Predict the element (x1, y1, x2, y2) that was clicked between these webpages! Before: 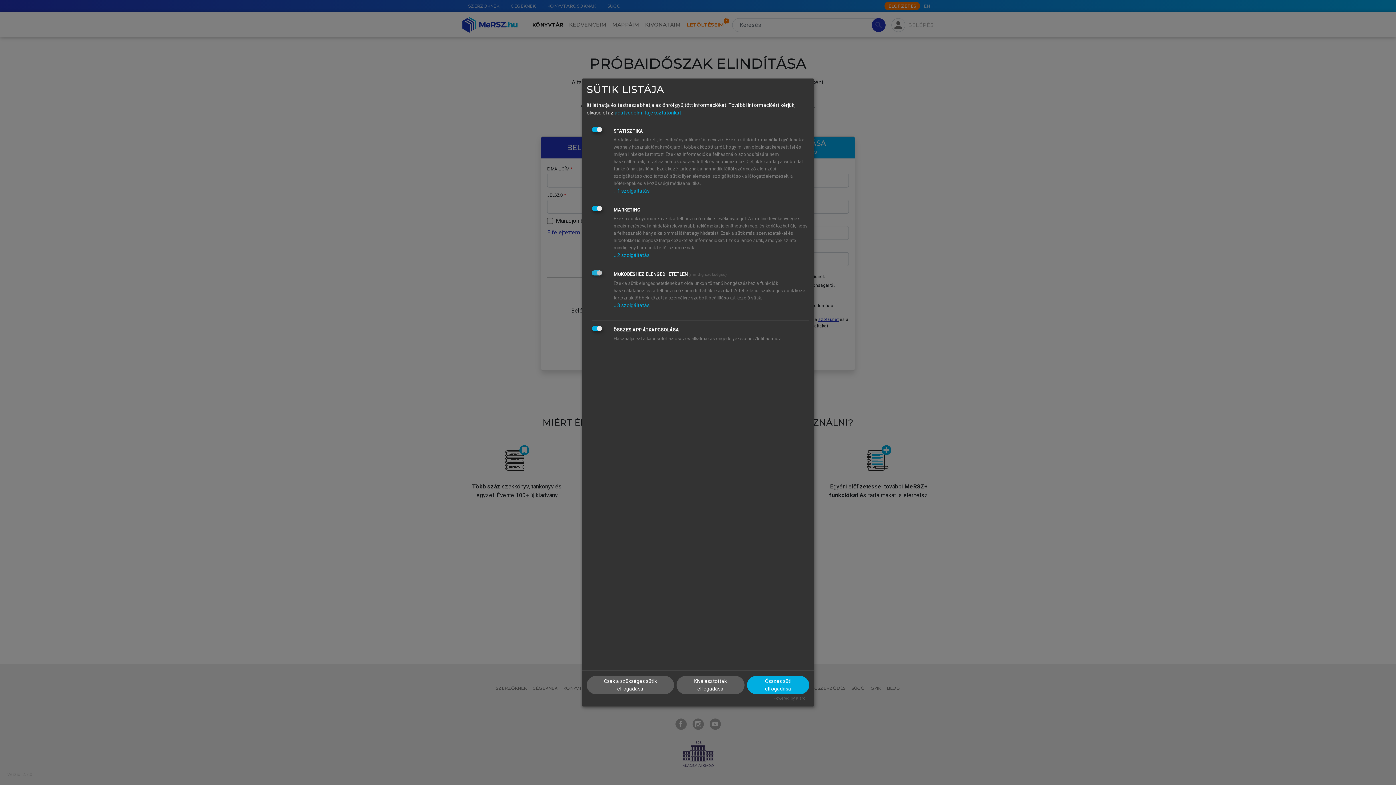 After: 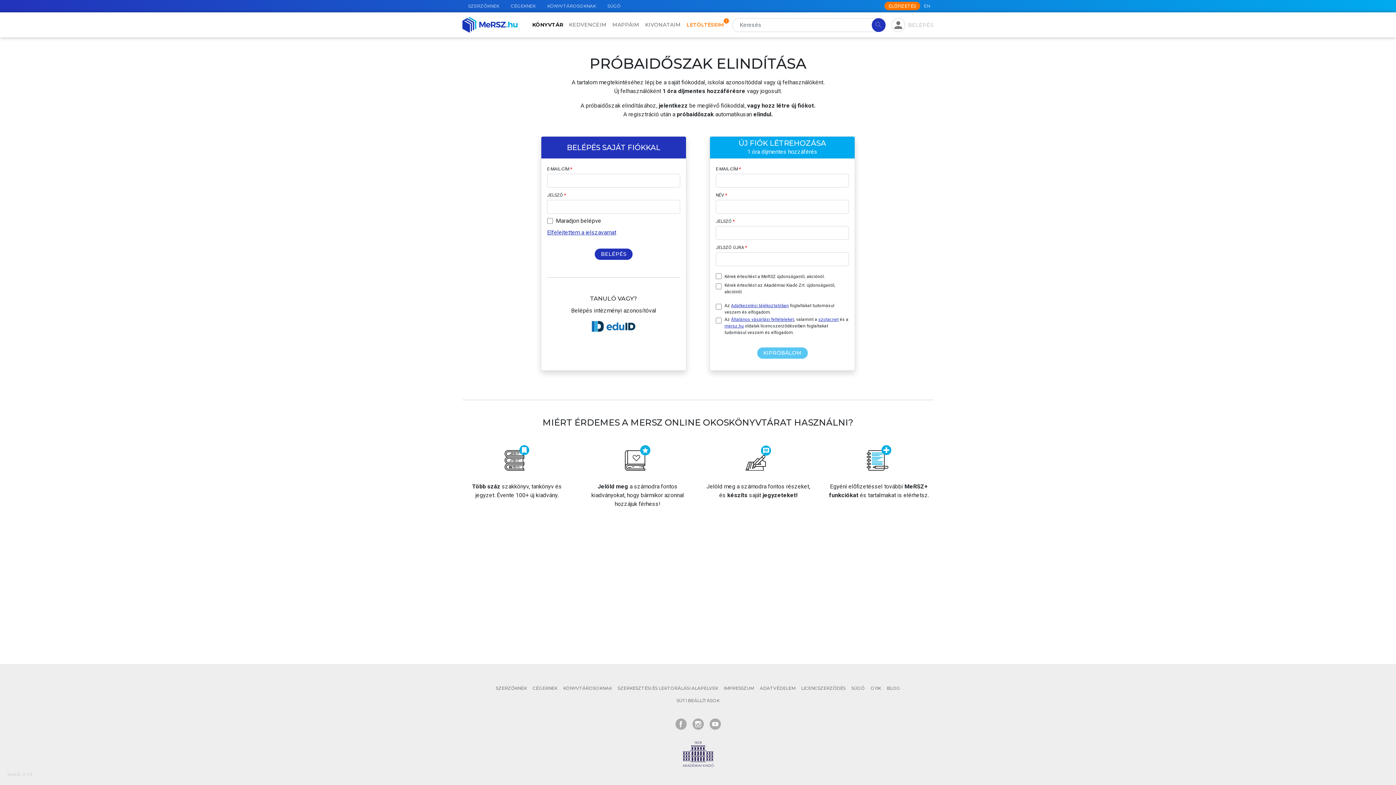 Action: bbox: (676, 676, 744, 694) label: Kiválasztottak elfogadása